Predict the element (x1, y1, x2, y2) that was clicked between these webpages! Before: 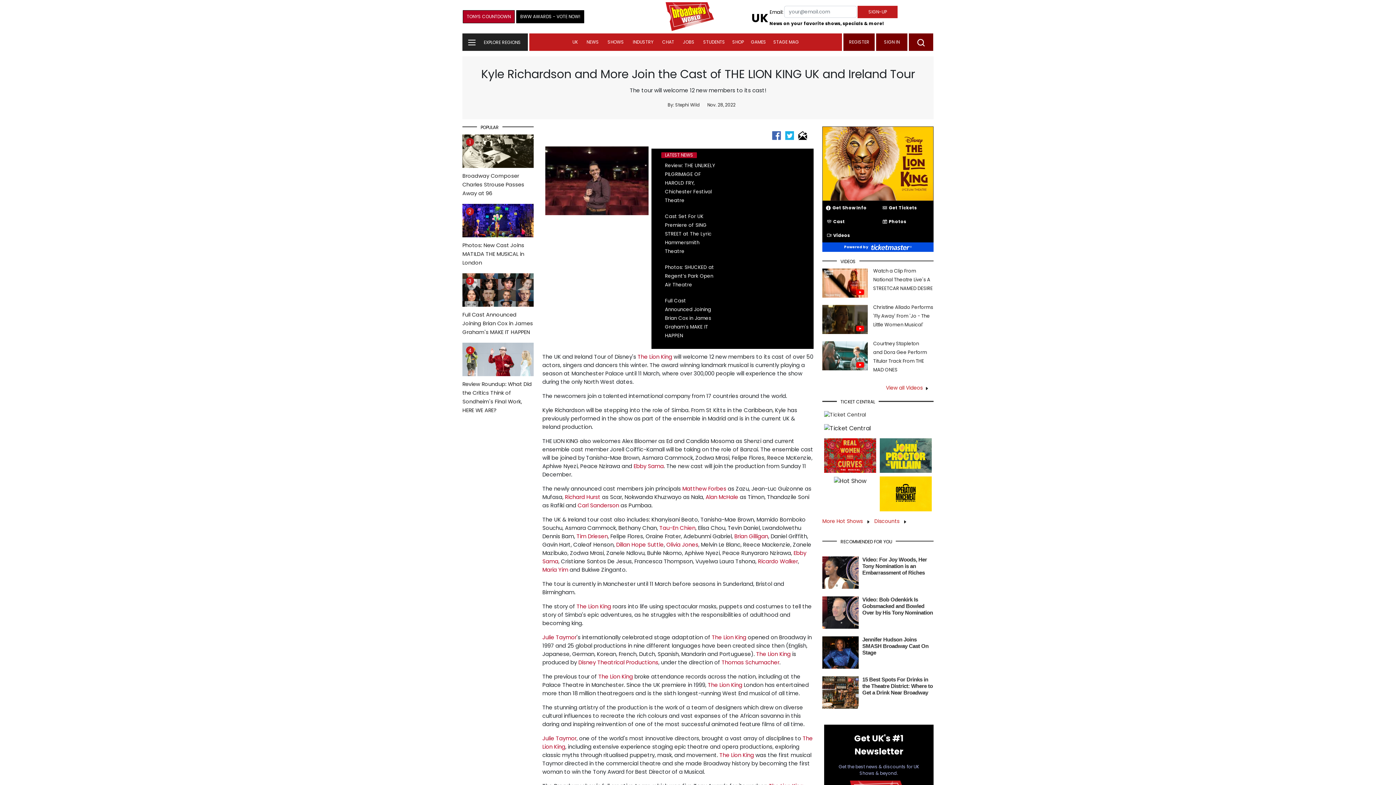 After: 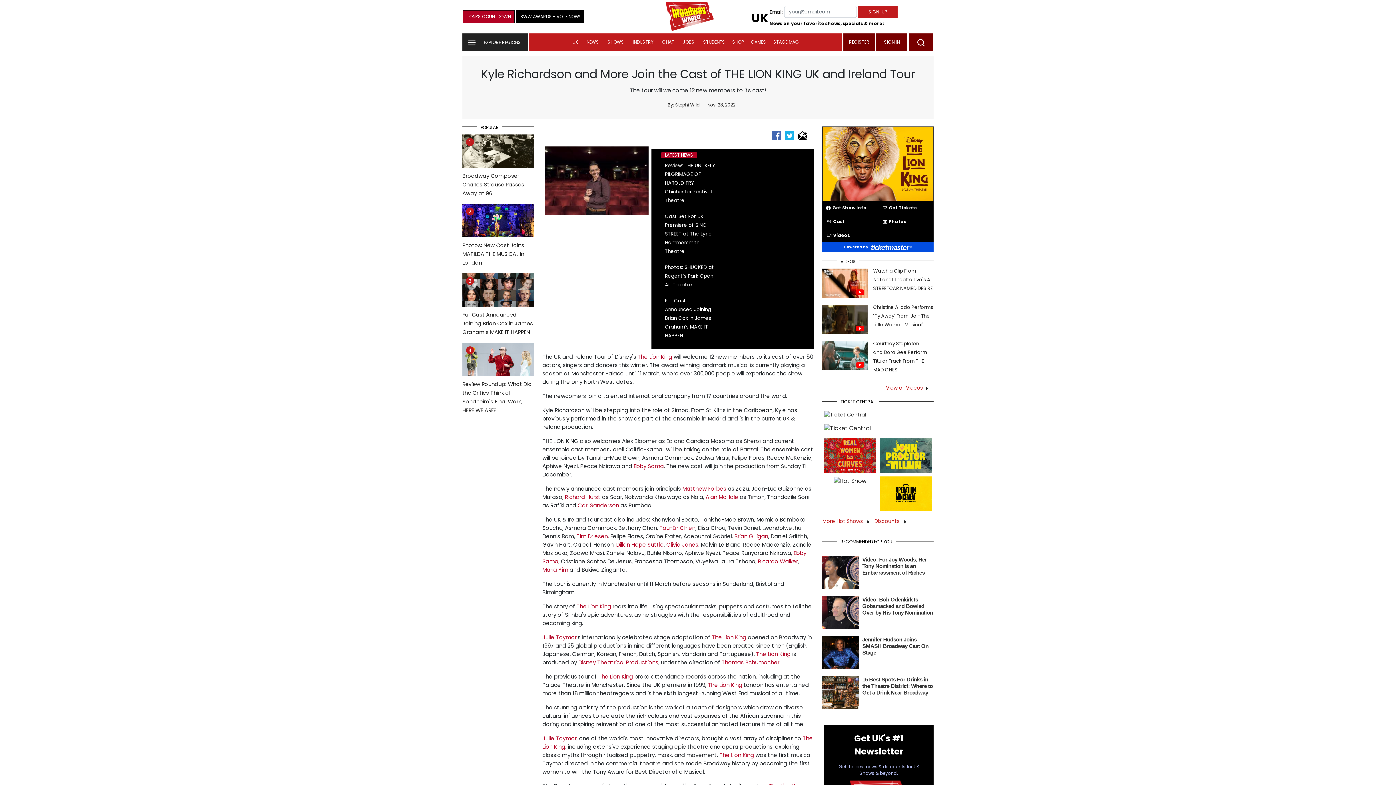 Action: label: Tau-En Chien bbox: (659, 524, 695, 531)